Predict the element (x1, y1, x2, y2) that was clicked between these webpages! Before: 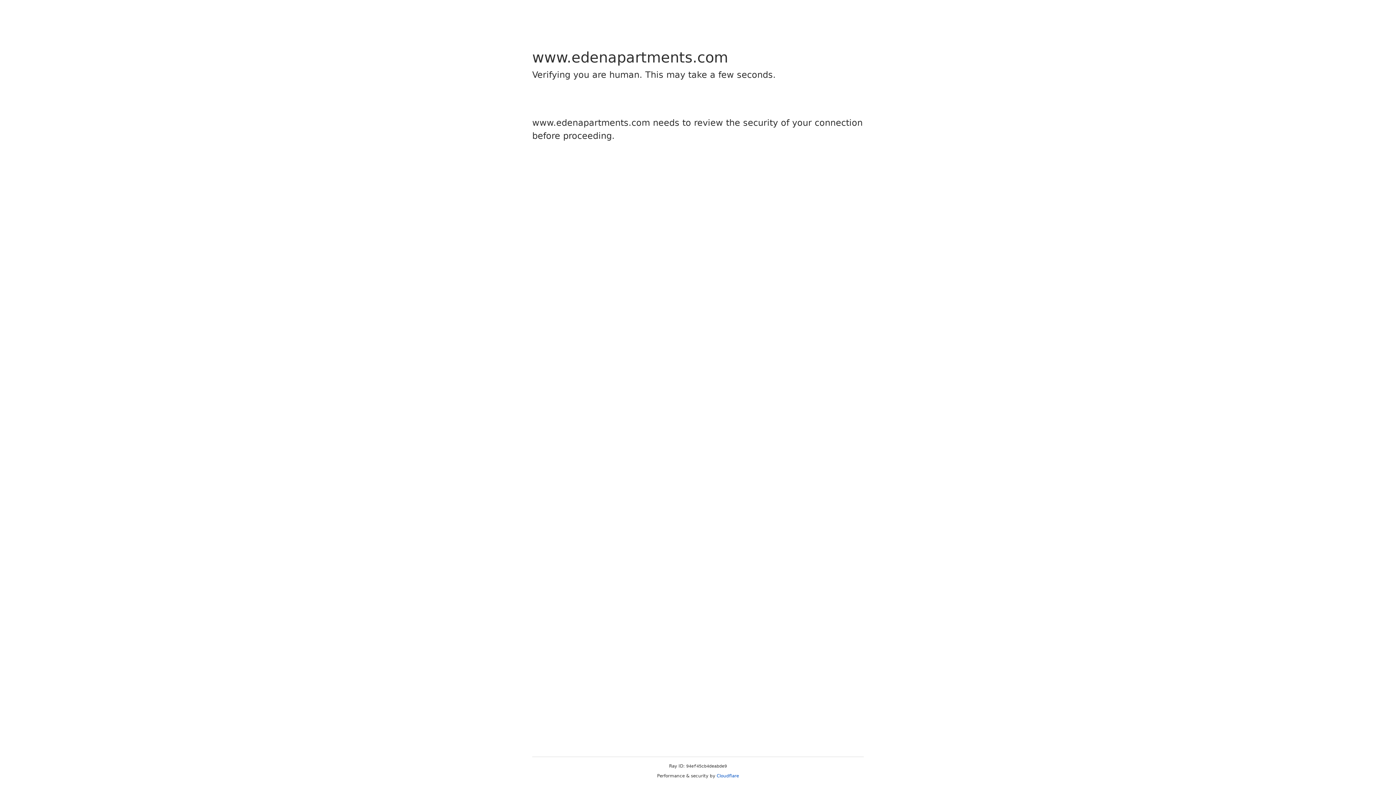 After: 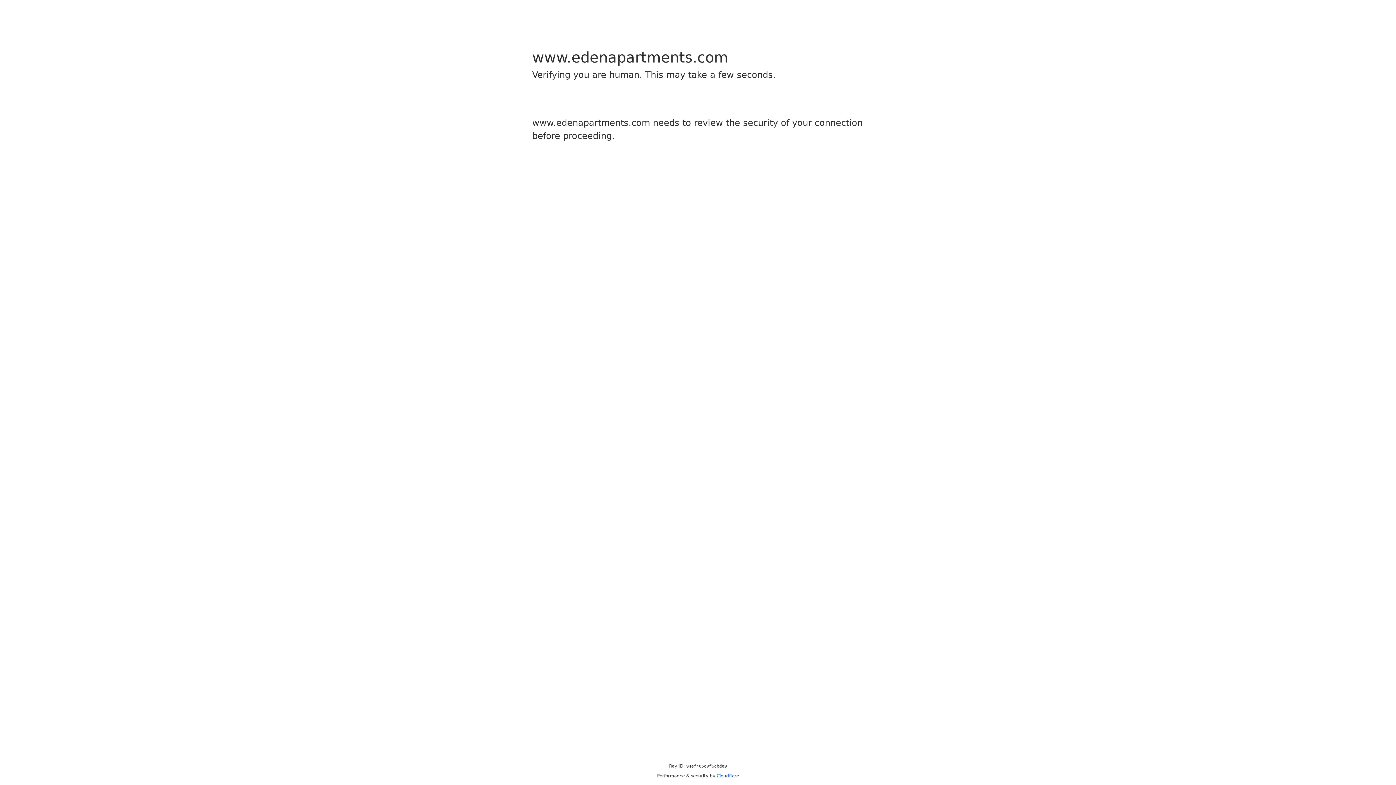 Action: label: Cloudflare bbox: (716, 773, 739, 778)